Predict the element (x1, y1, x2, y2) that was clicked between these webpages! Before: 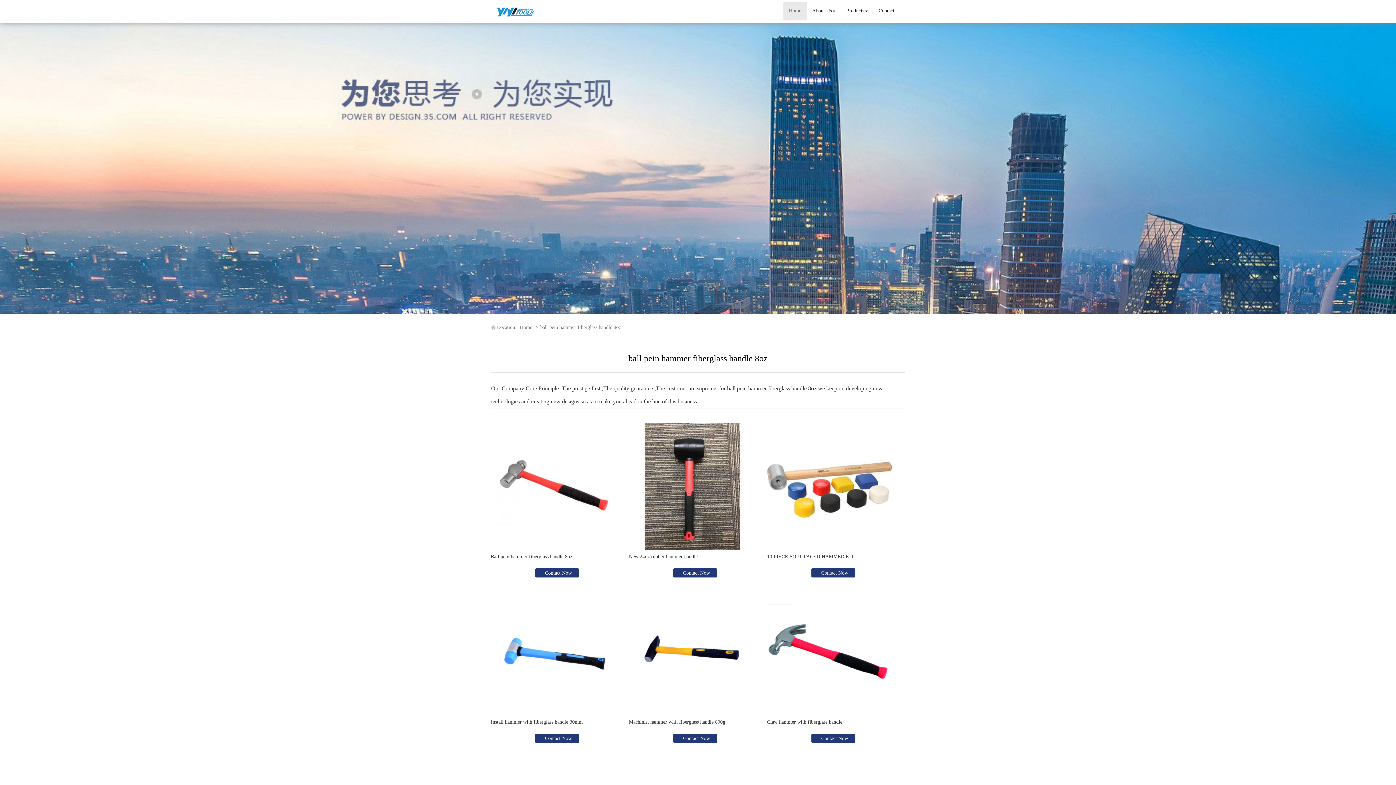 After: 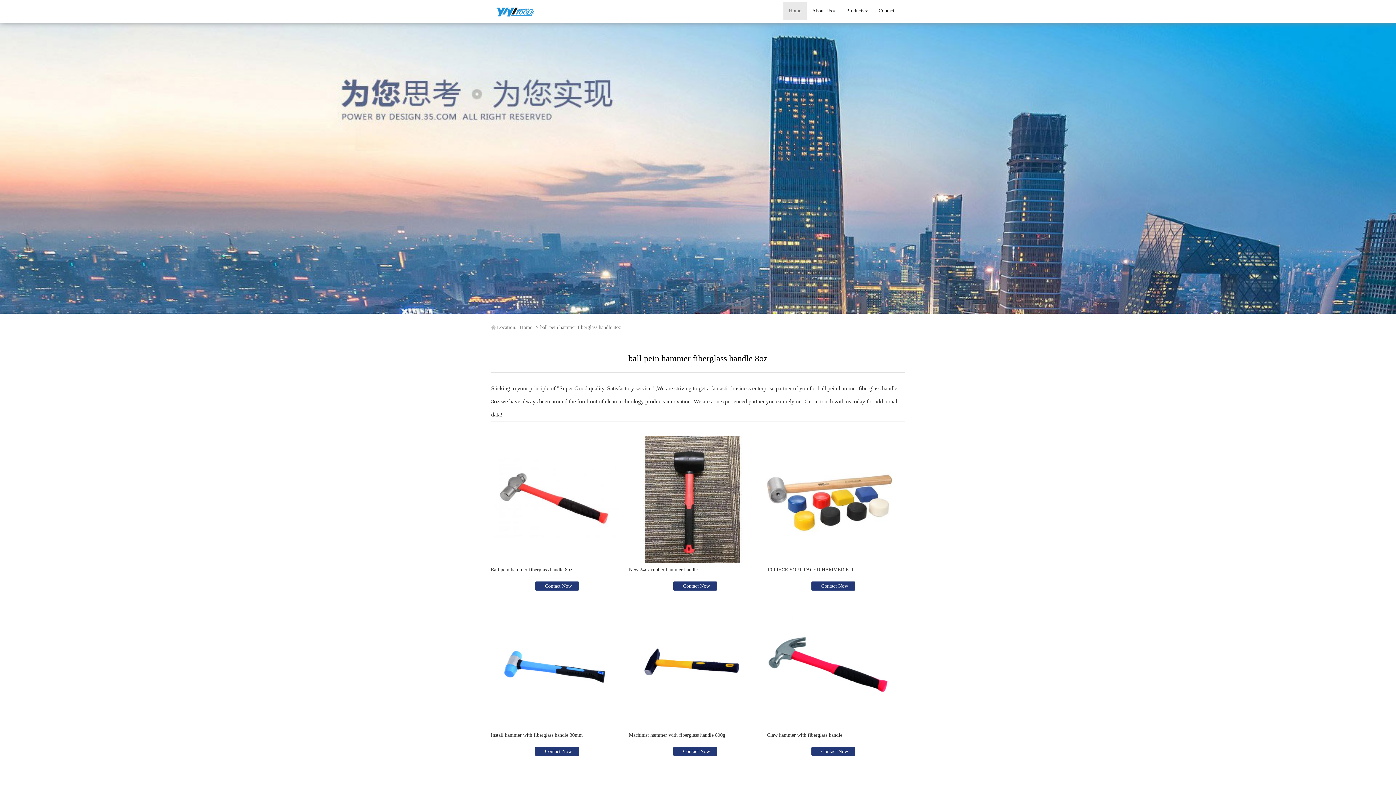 Action: bbox: (727, 385, 816, 391) label: ball pein hammer fiberglass handle 8oz